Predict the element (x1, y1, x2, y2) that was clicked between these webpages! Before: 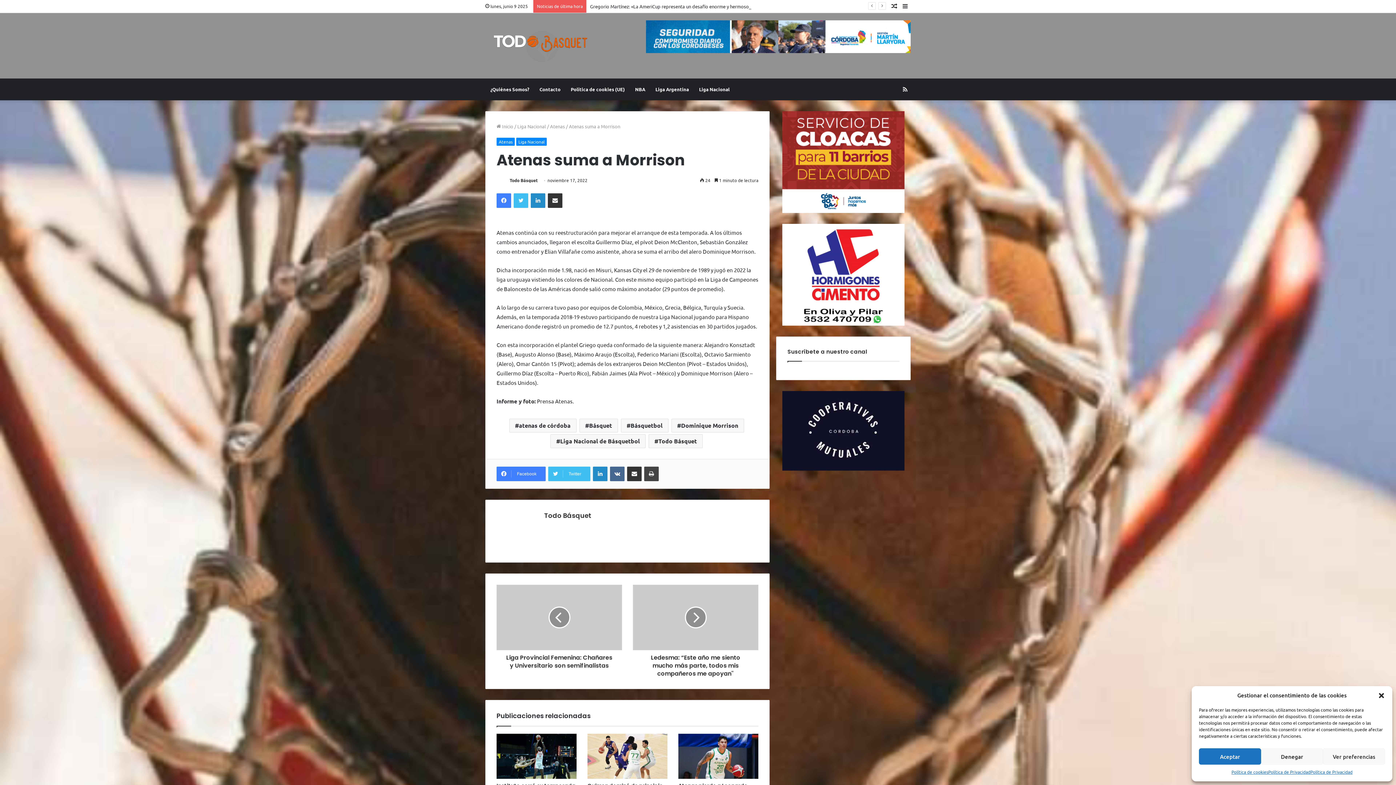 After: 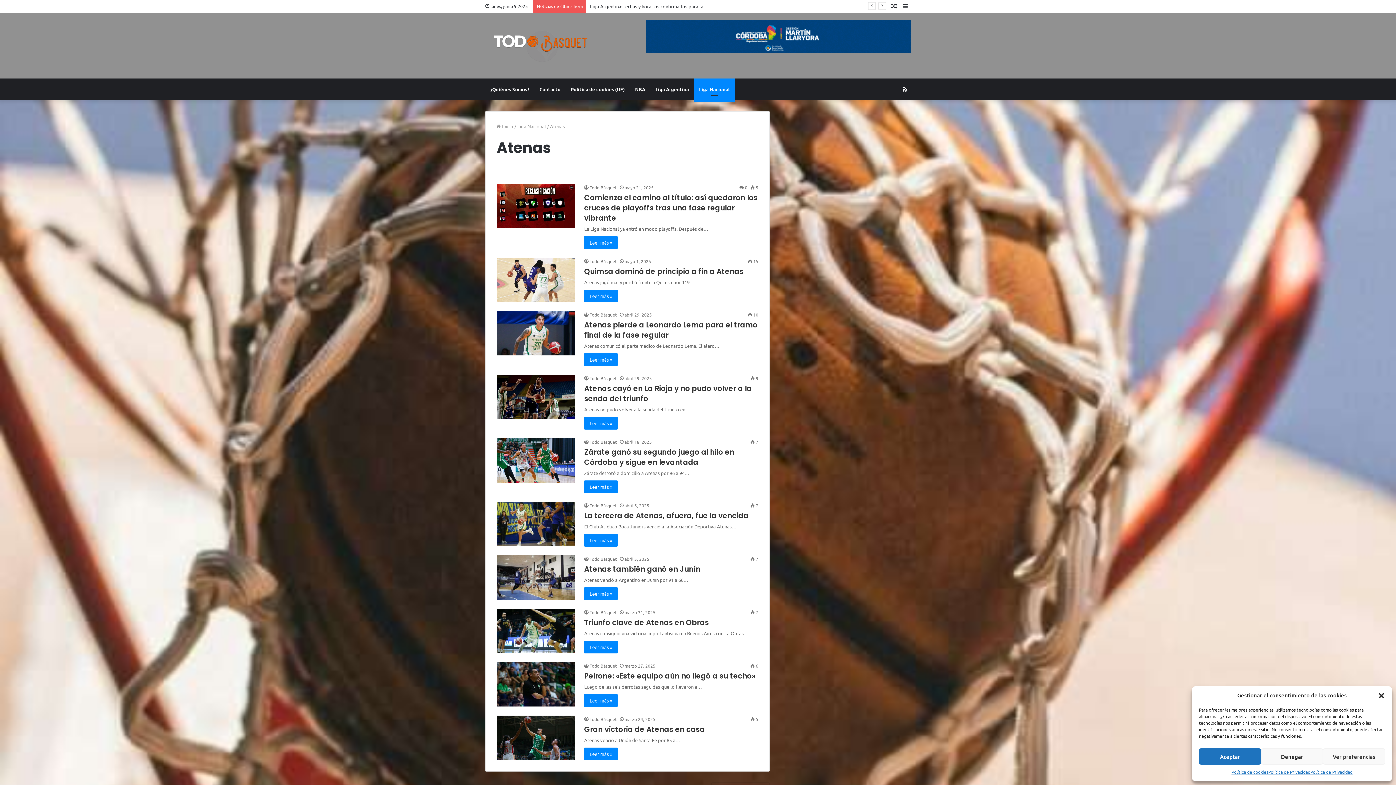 Action: bbox: (550, 123, 565, 129) label: Atenas